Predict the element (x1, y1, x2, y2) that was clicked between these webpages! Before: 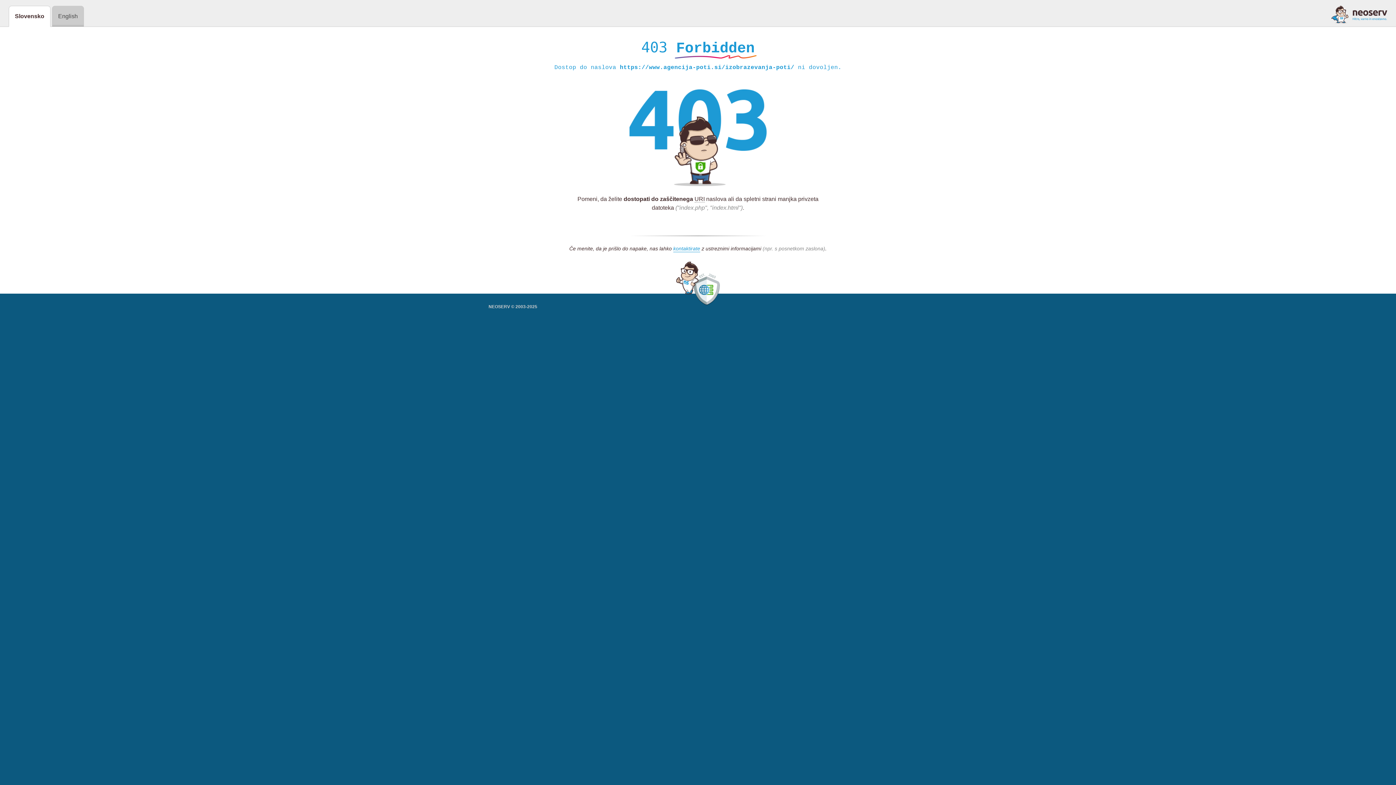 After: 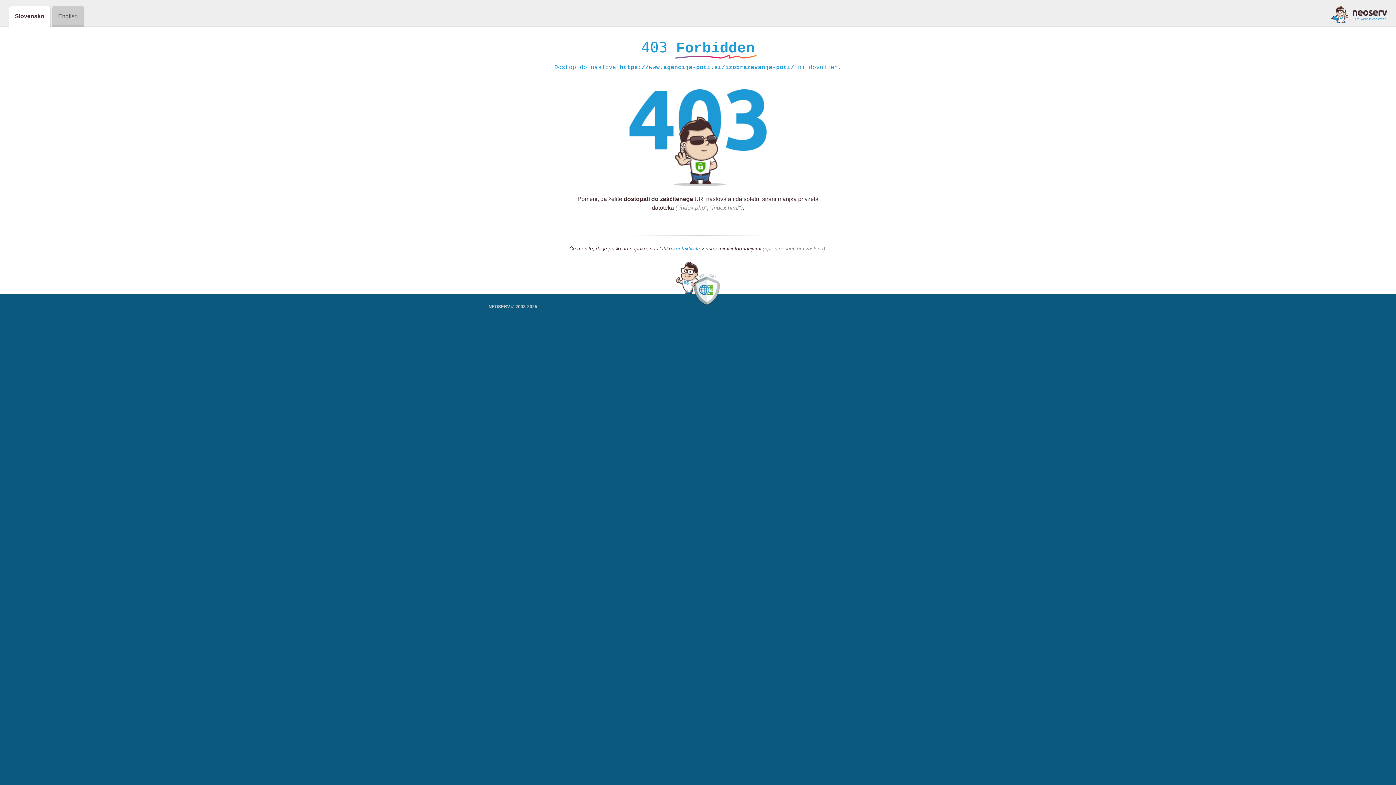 Action: bbox: (1331, 5, 1387, 23)